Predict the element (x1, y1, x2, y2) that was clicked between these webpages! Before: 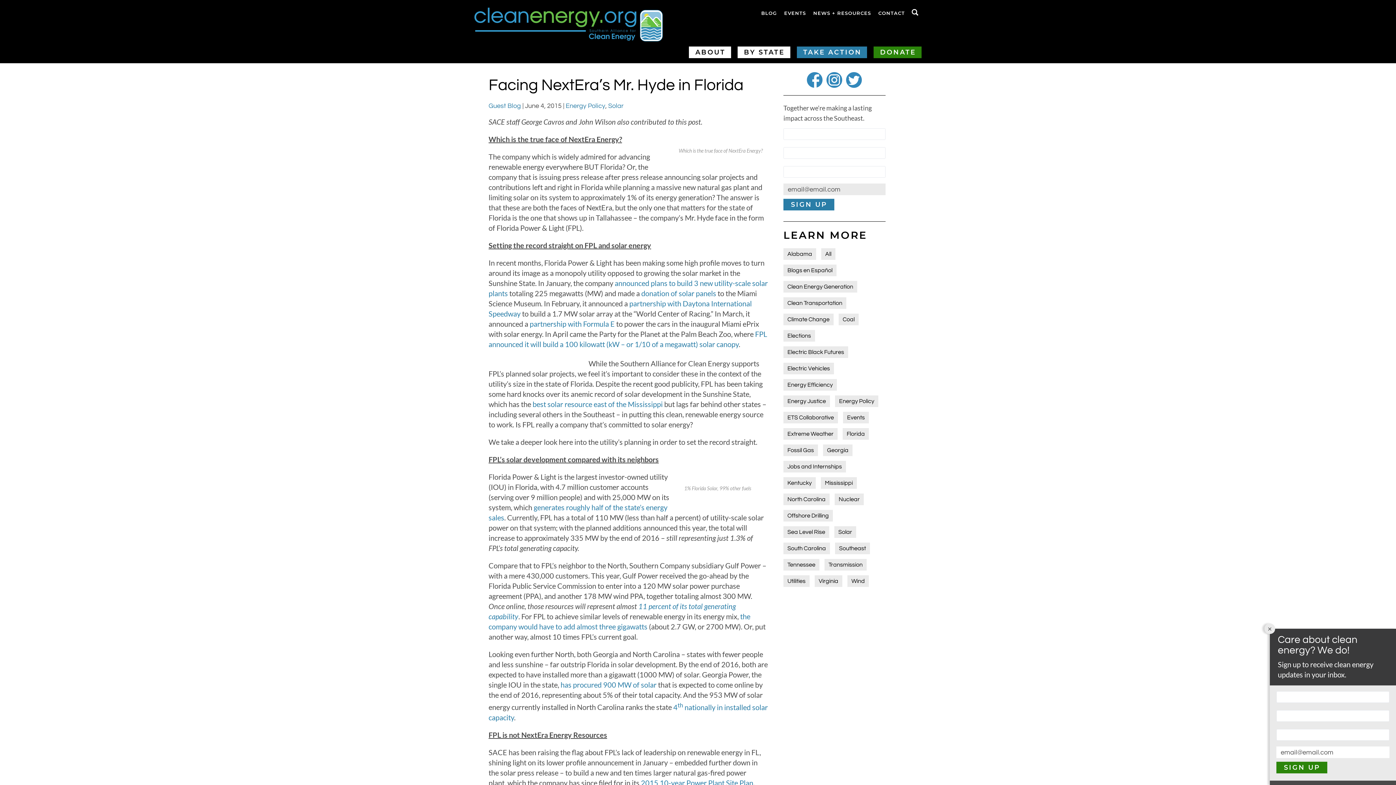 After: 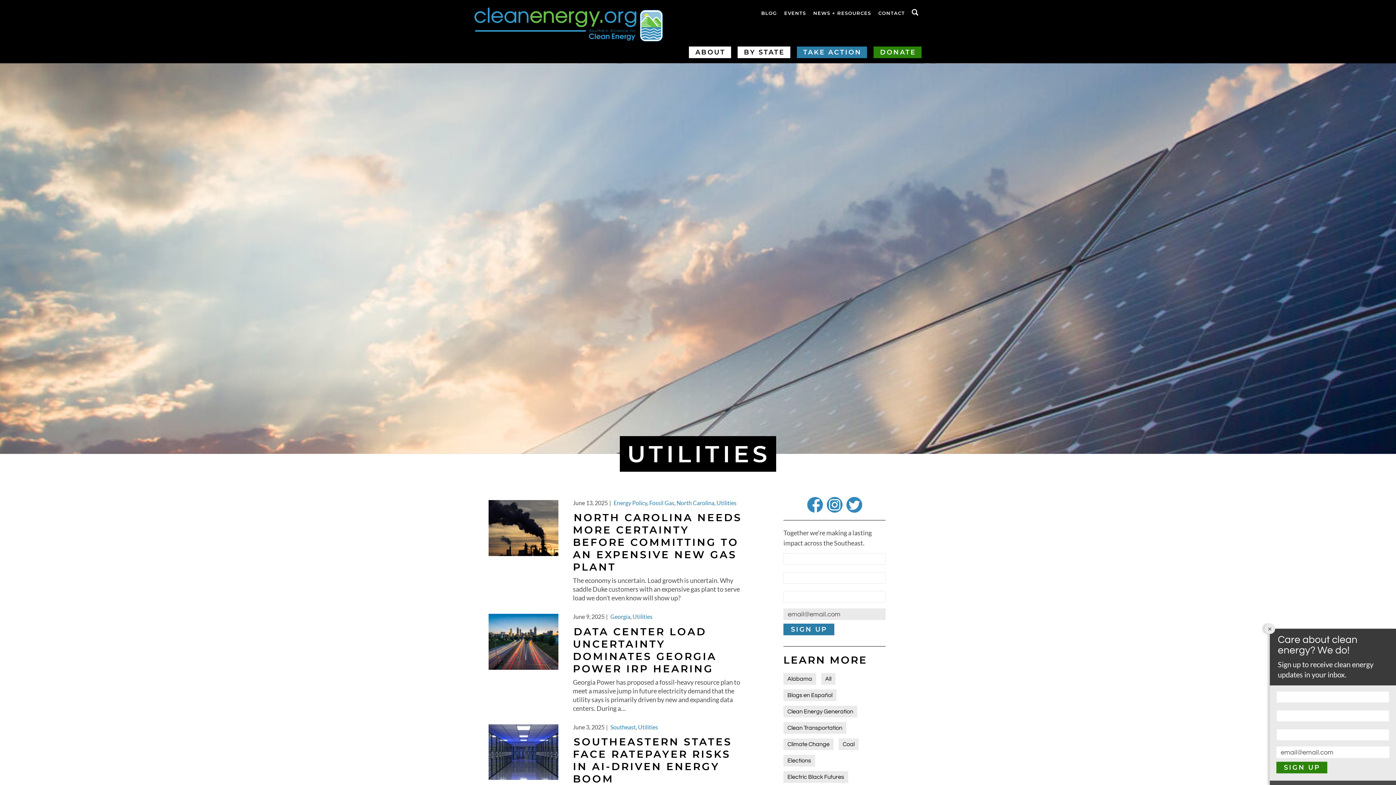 Action: bbox: (783, 575, 809, 587) label: Utilities